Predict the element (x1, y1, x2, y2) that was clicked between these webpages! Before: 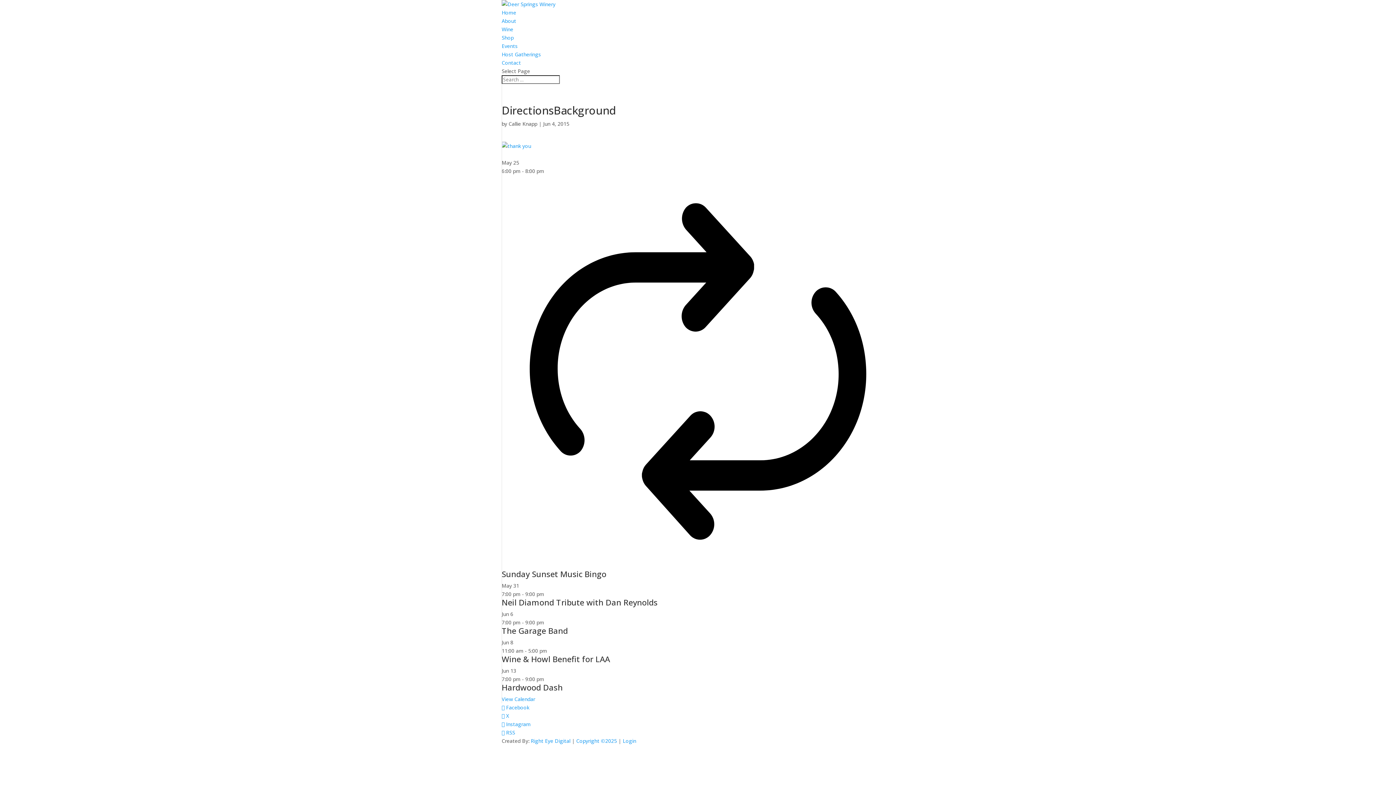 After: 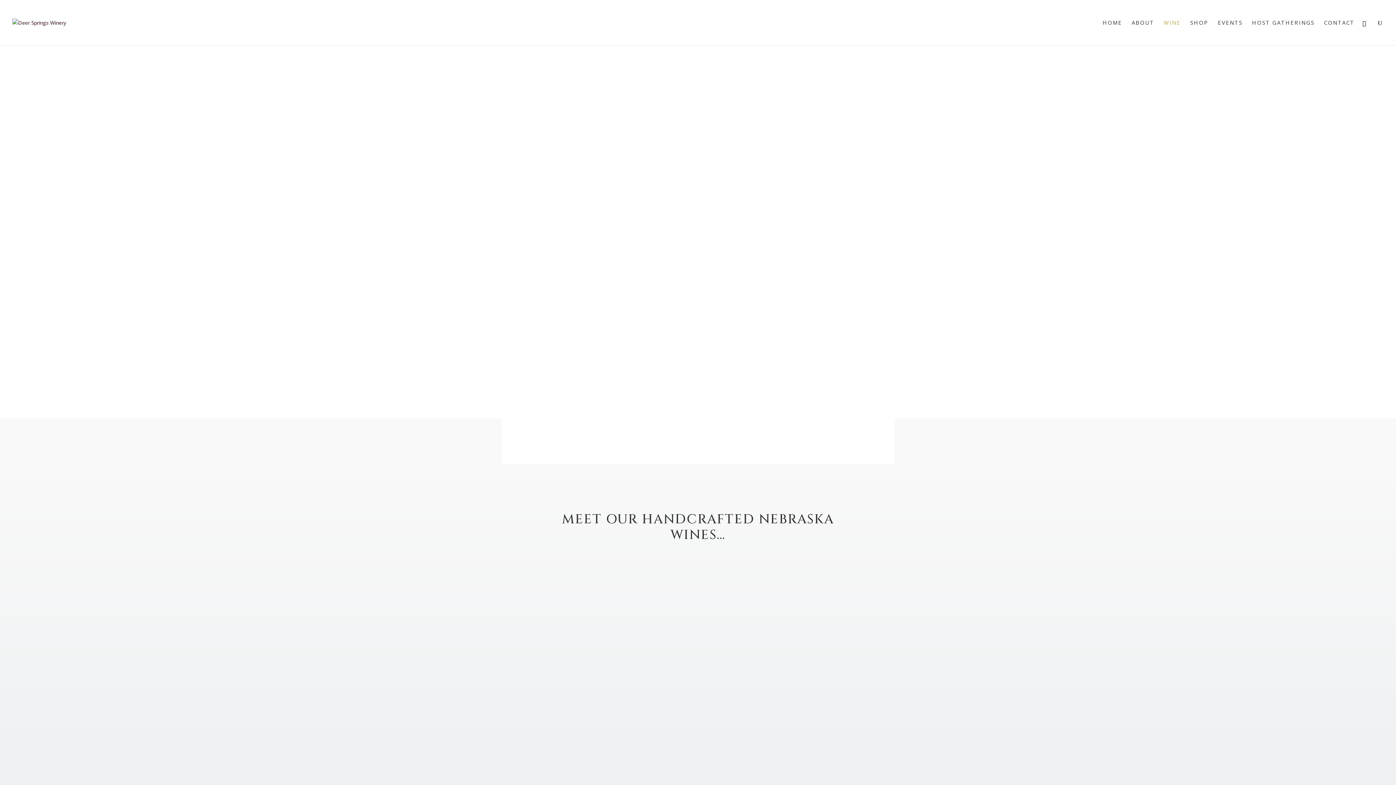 Action: label: Wine bbox: (501, 25, 513, 32)